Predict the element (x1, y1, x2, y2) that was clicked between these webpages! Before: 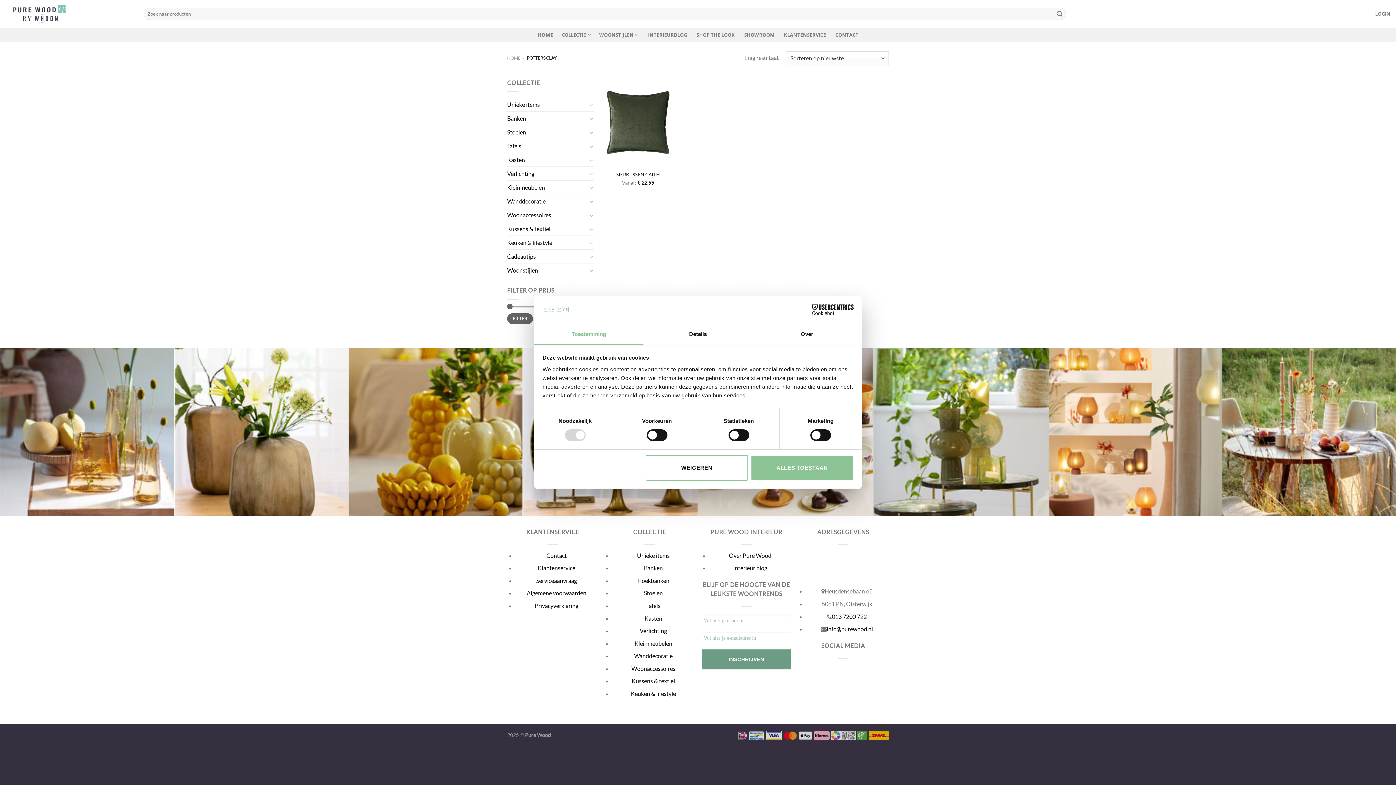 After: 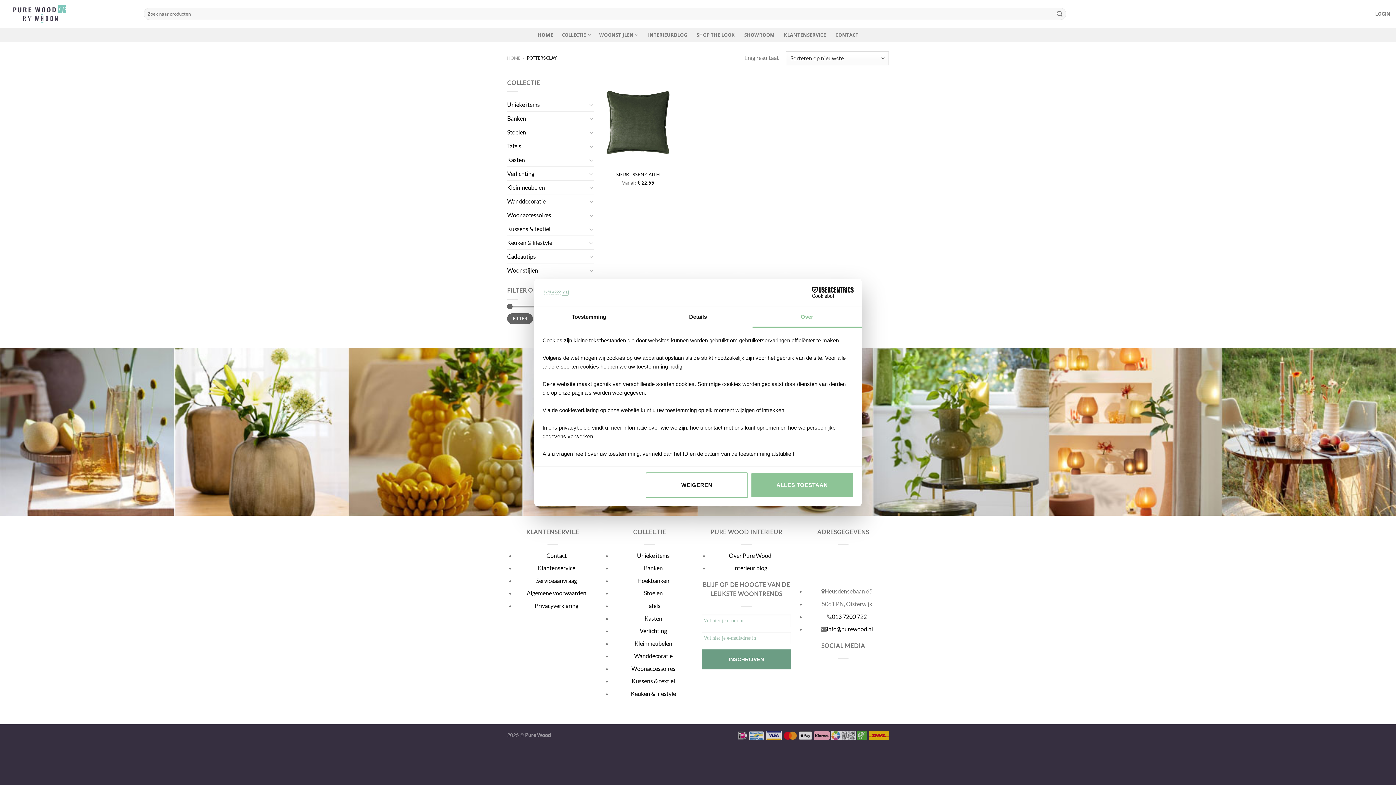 Action: label: Over bbox: (752, 324, 861, 345)